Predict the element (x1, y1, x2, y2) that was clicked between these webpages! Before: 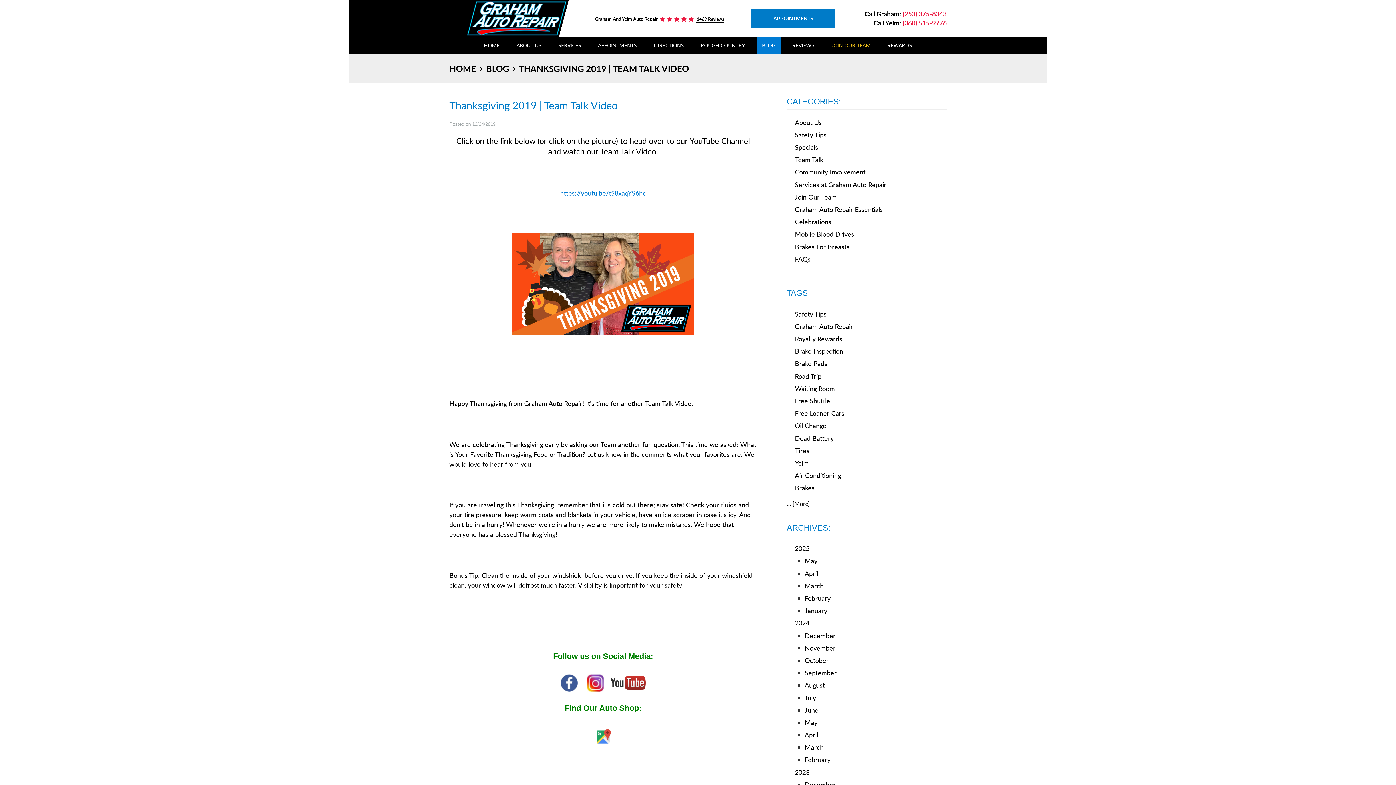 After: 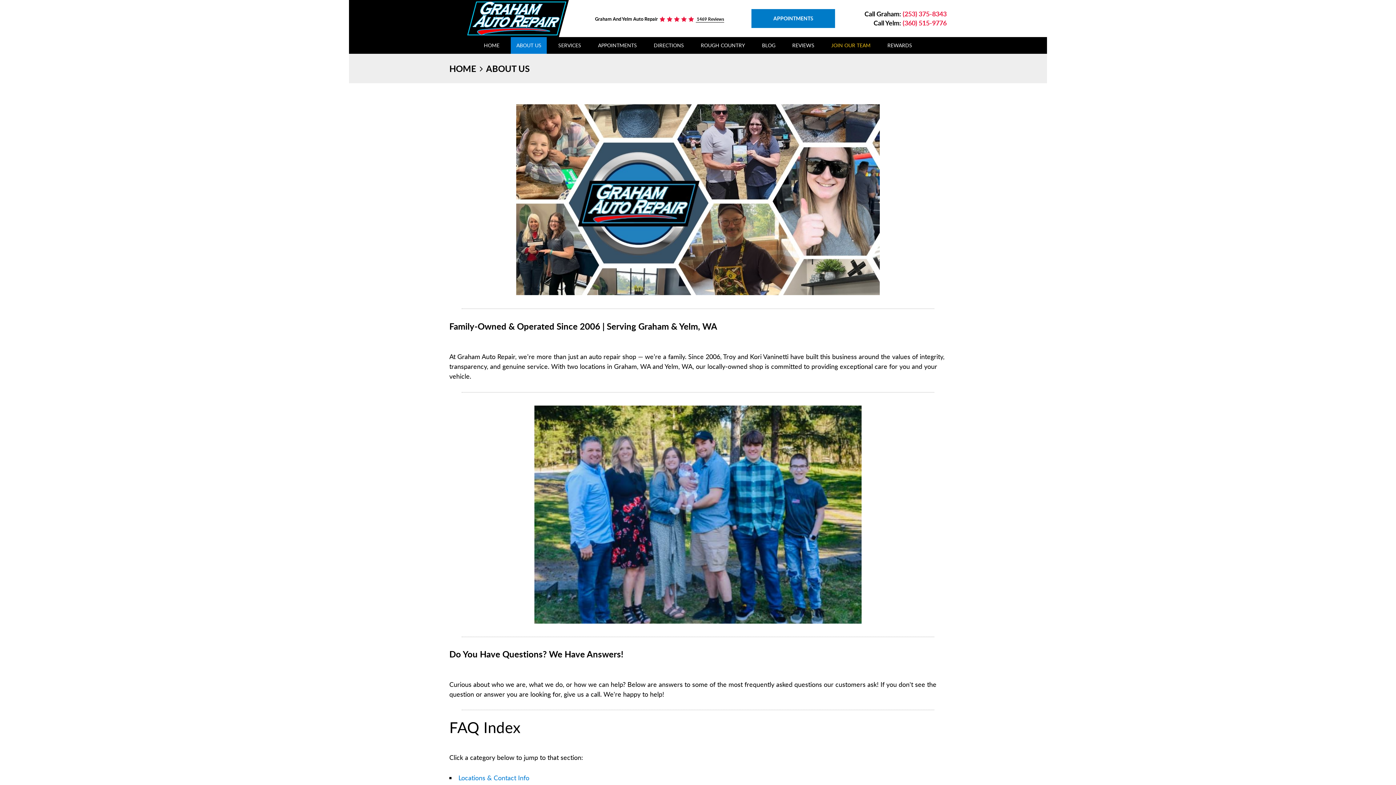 Action: label: ABOUT US bbox: (511, 37, 547, 53)